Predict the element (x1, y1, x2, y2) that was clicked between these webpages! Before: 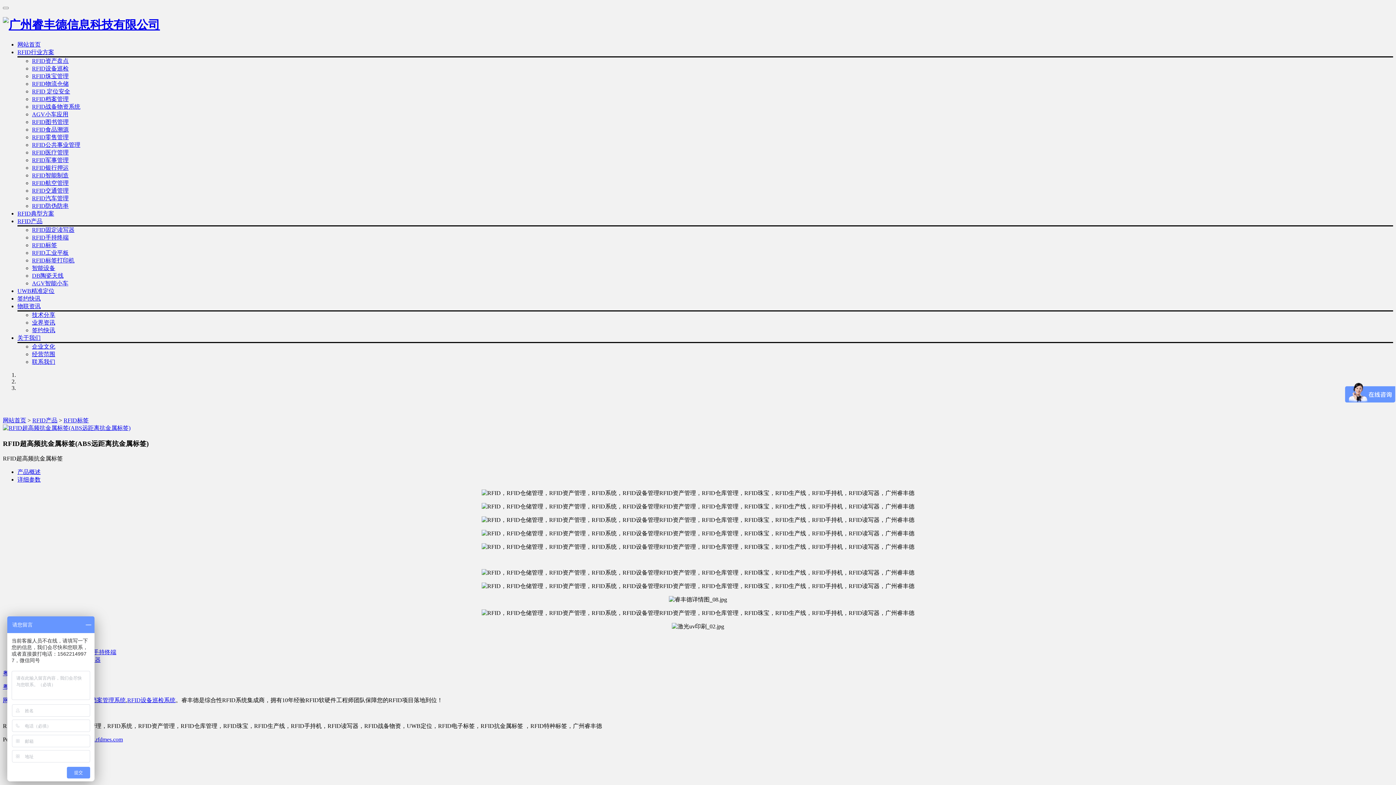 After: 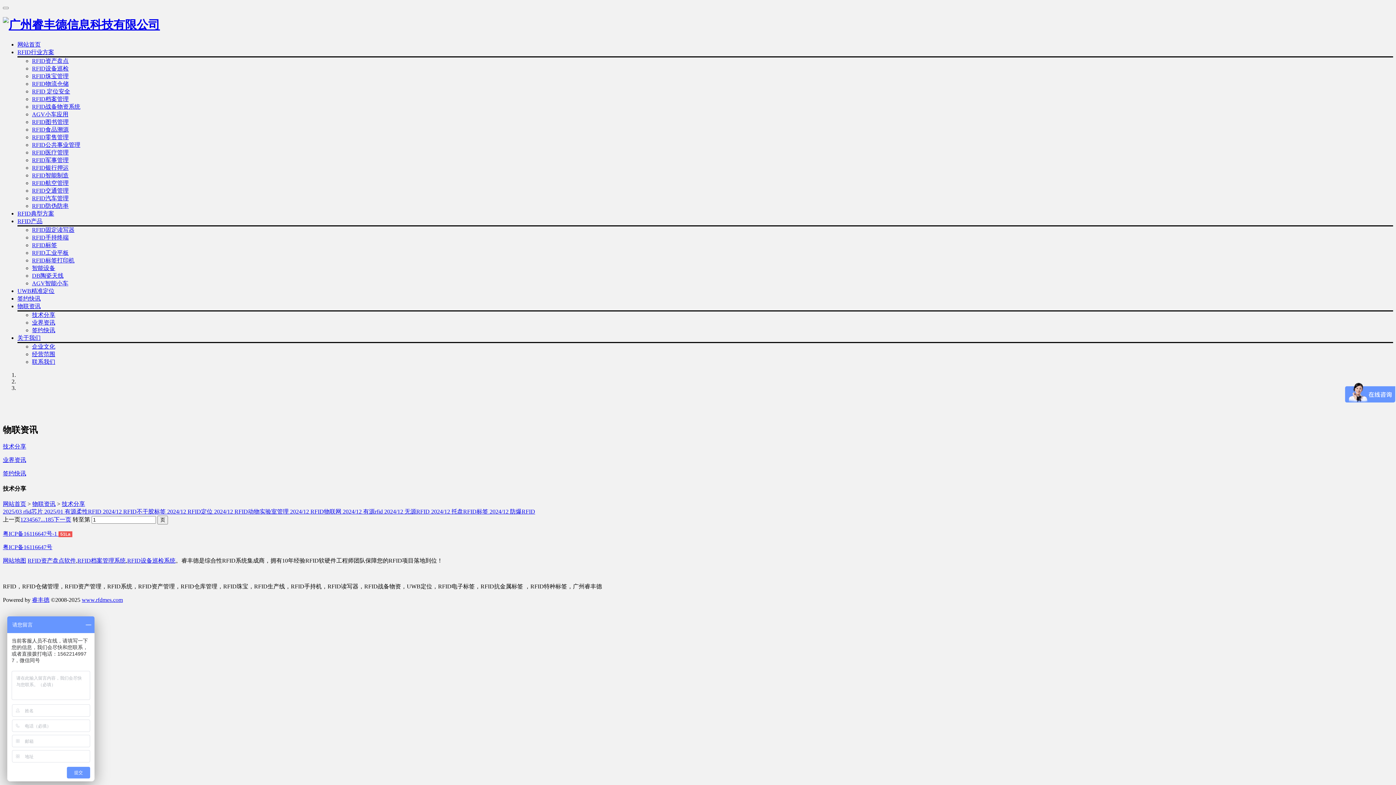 Action: bbox: (32, 311, 55, 318) label: 技术分享